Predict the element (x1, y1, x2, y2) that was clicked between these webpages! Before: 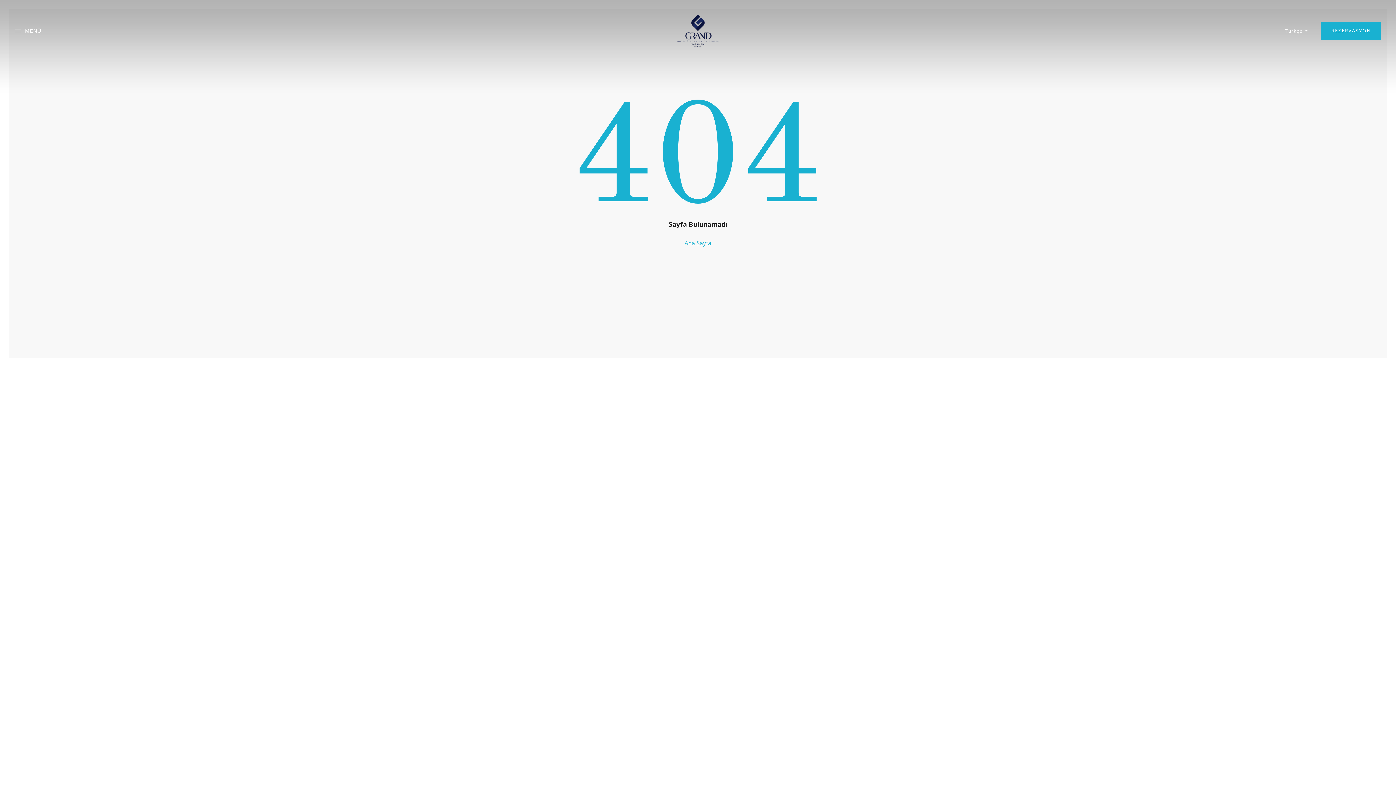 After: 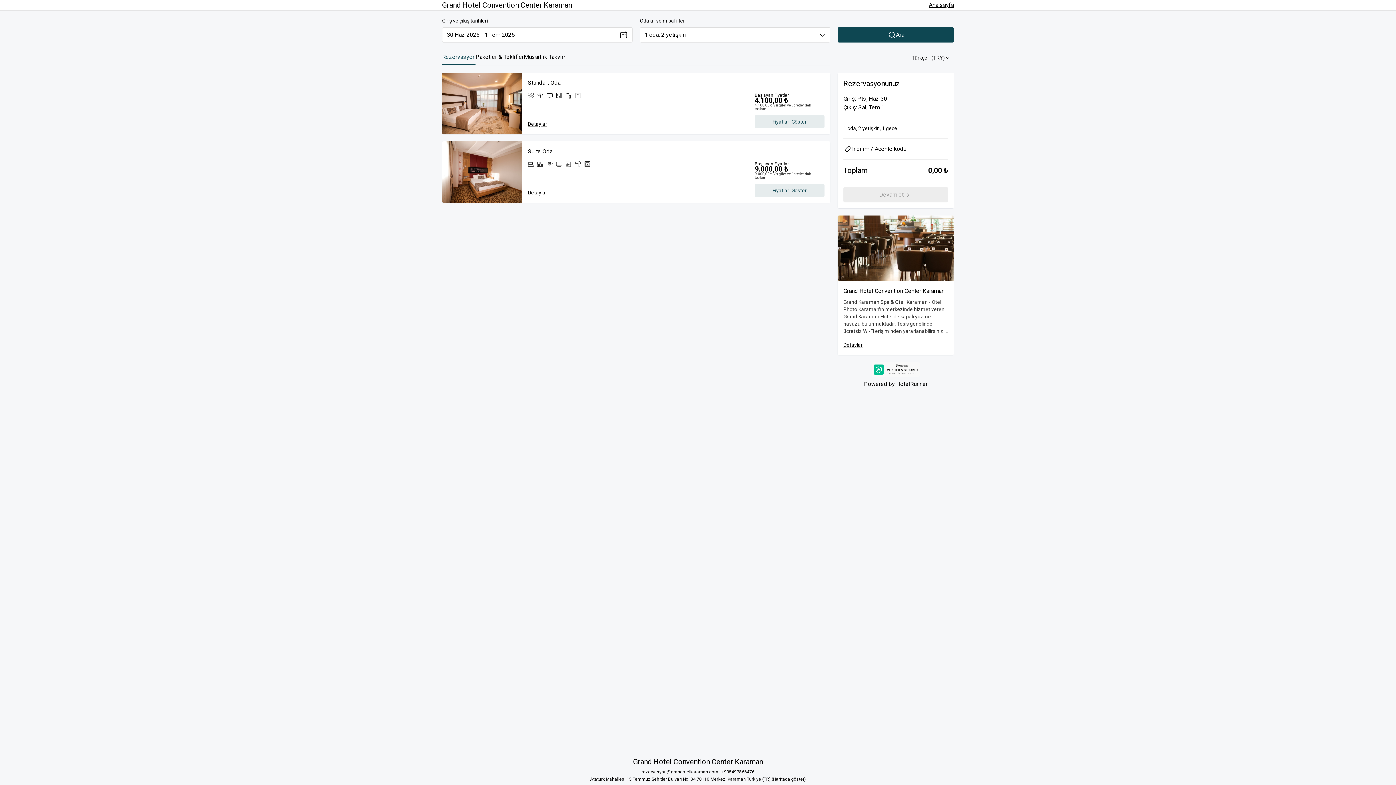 Action: label: REZERVASYON bbox: (1321, 21, 1381, 39)